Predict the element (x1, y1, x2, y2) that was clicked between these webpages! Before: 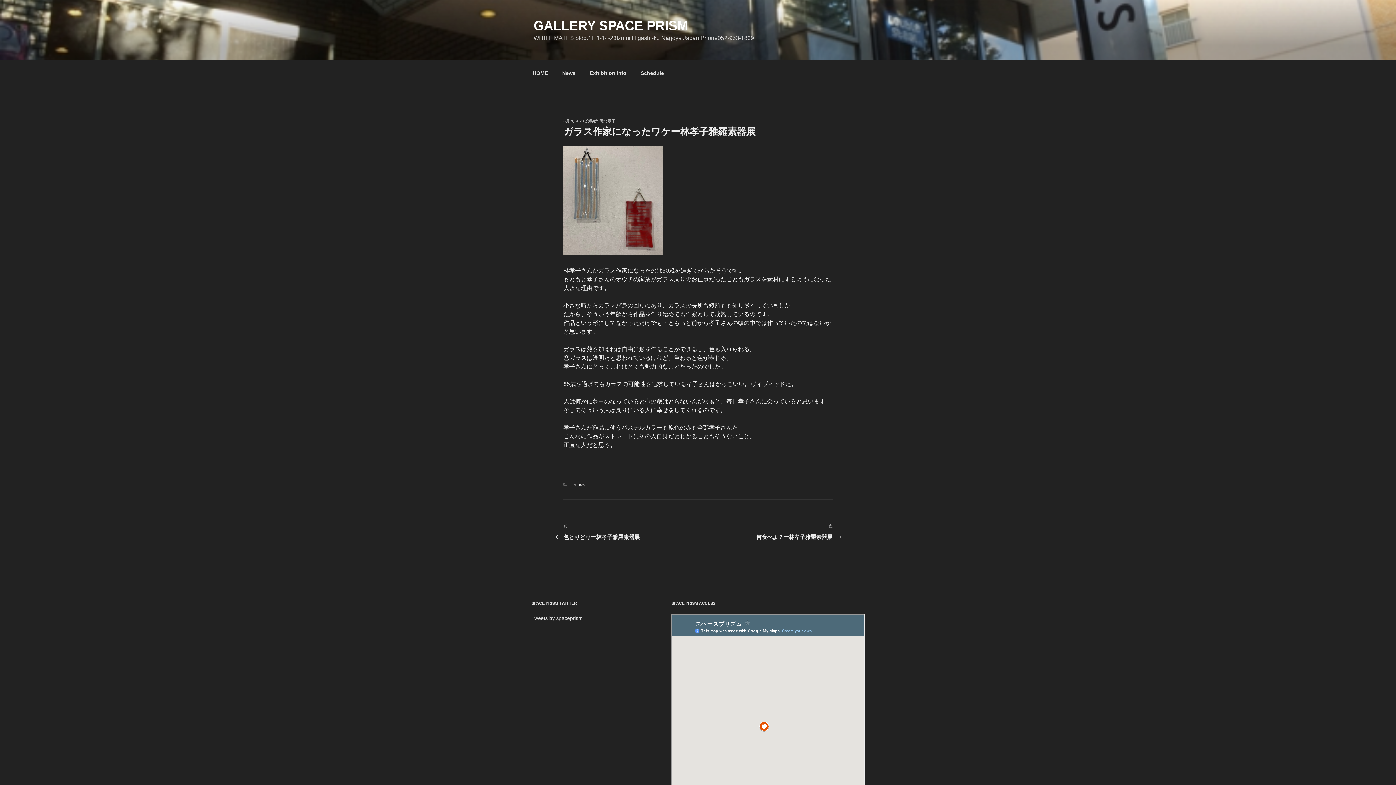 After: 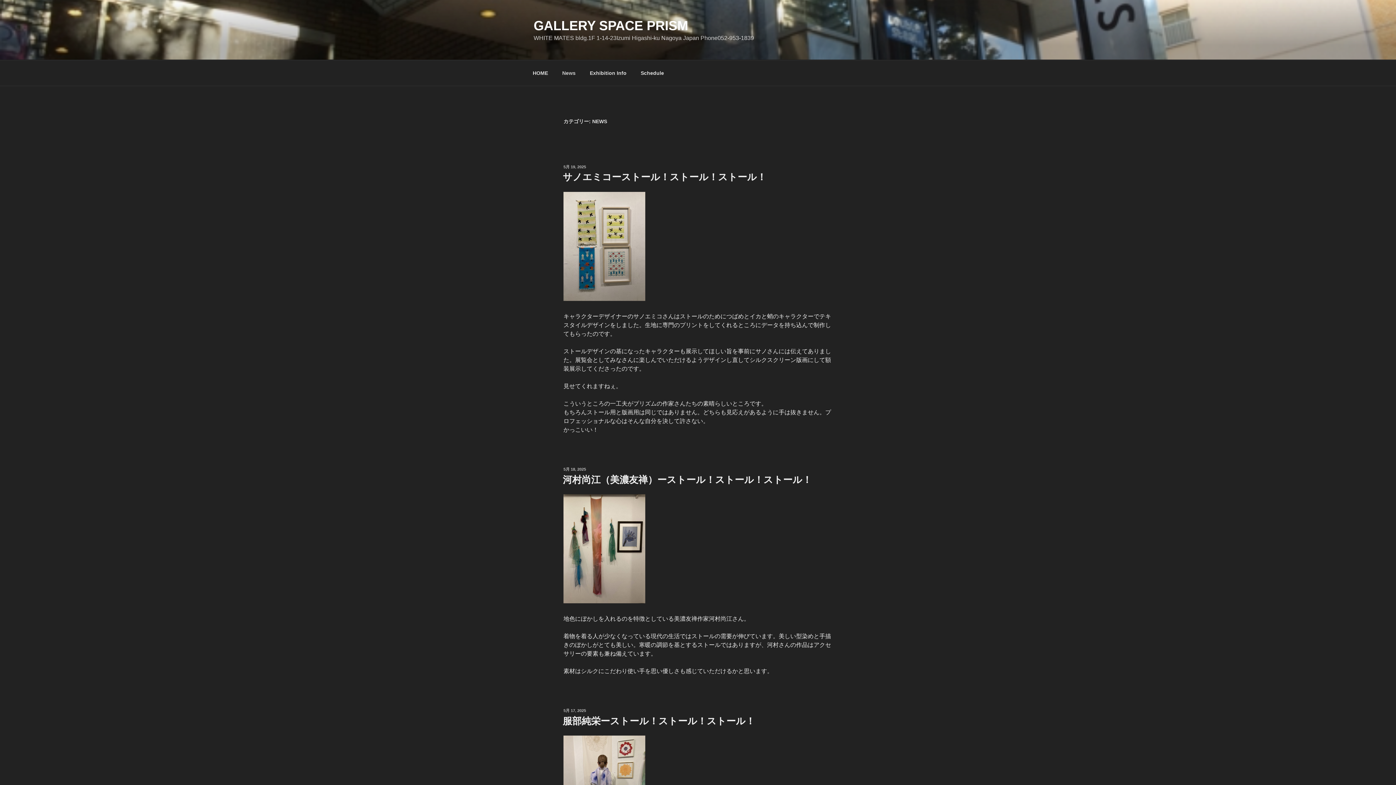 Action: bbox: (573, 482, 585, 487) label: NEWS